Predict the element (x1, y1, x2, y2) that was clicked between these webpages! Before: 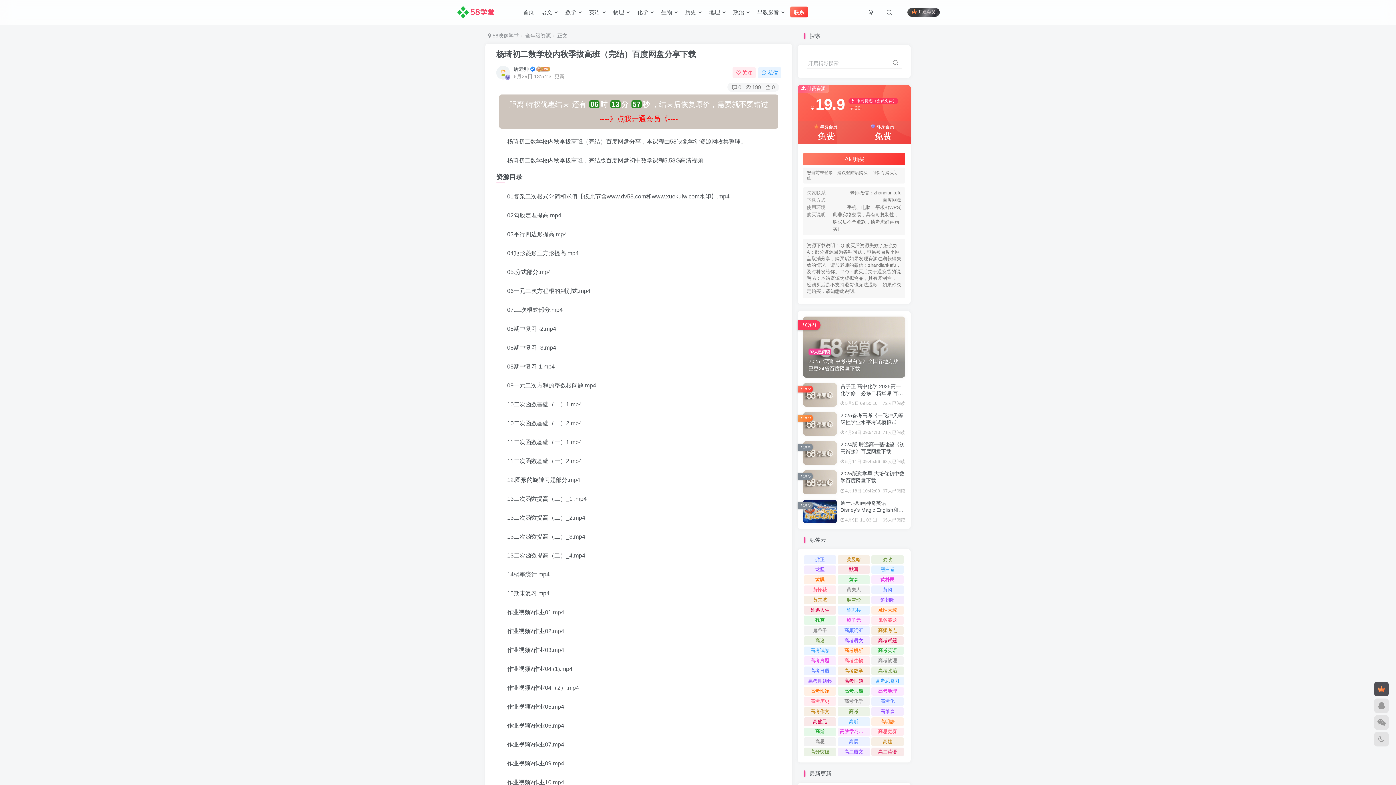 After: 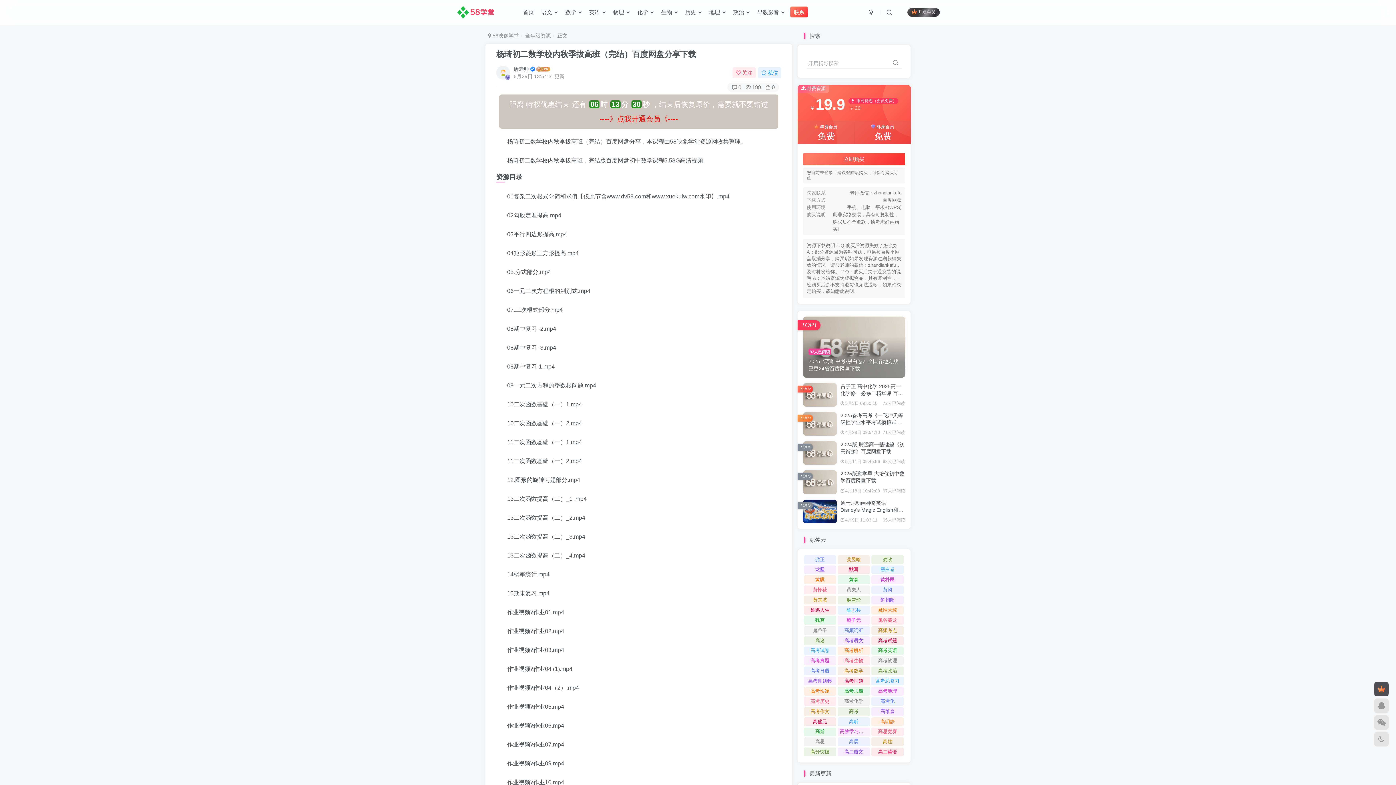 Action: bbox: (803, 470, 837, 494)